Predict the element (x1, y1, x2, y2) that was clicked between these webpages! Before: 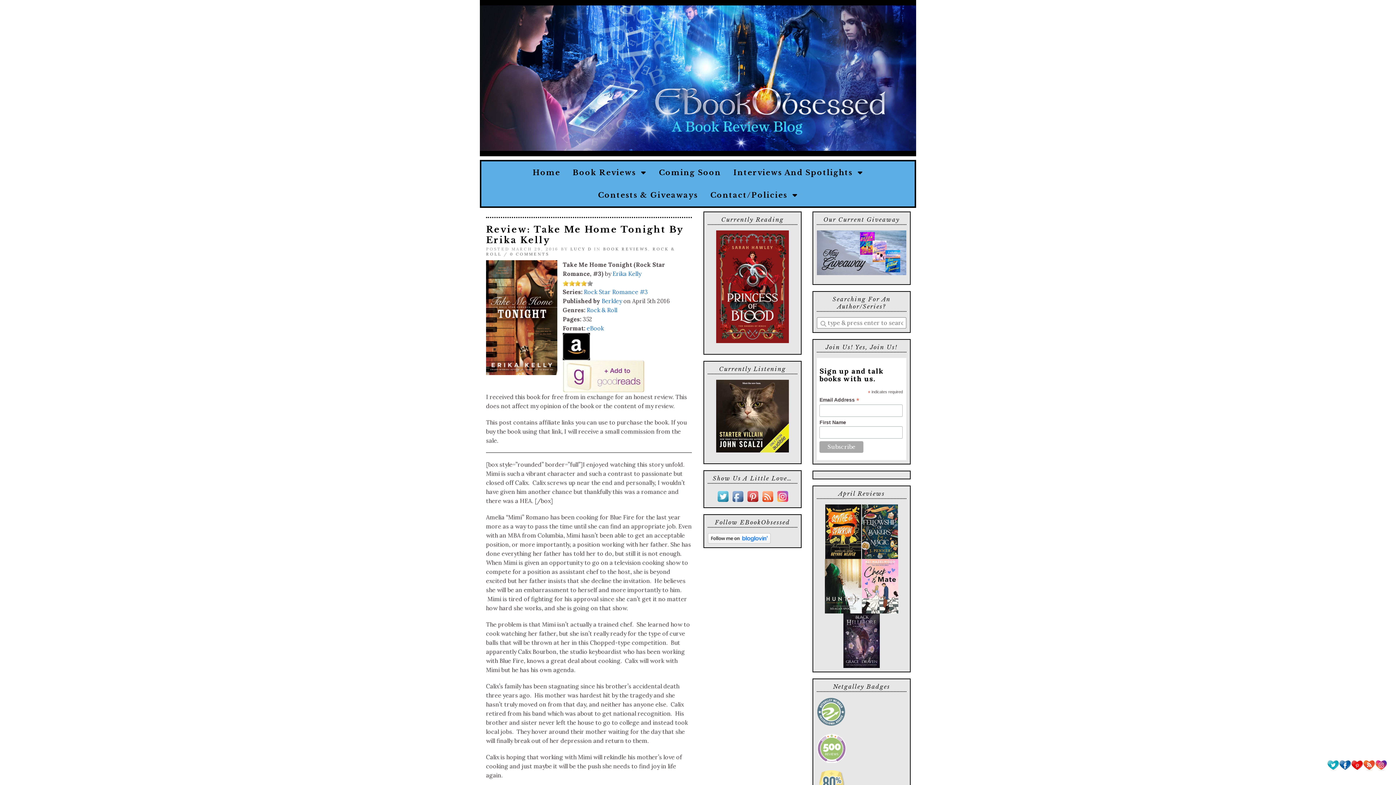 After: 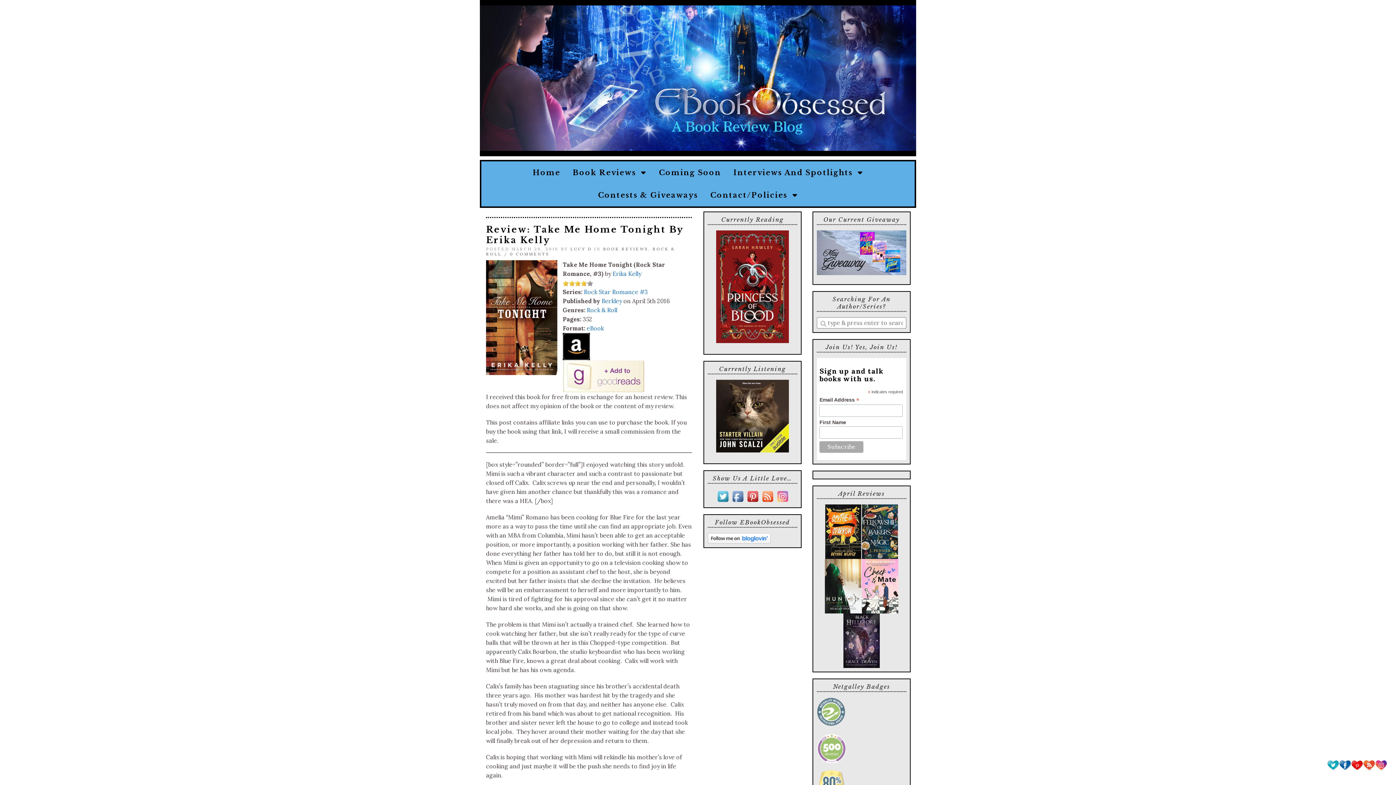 Action: bbox: (775, 492, 790, 499)